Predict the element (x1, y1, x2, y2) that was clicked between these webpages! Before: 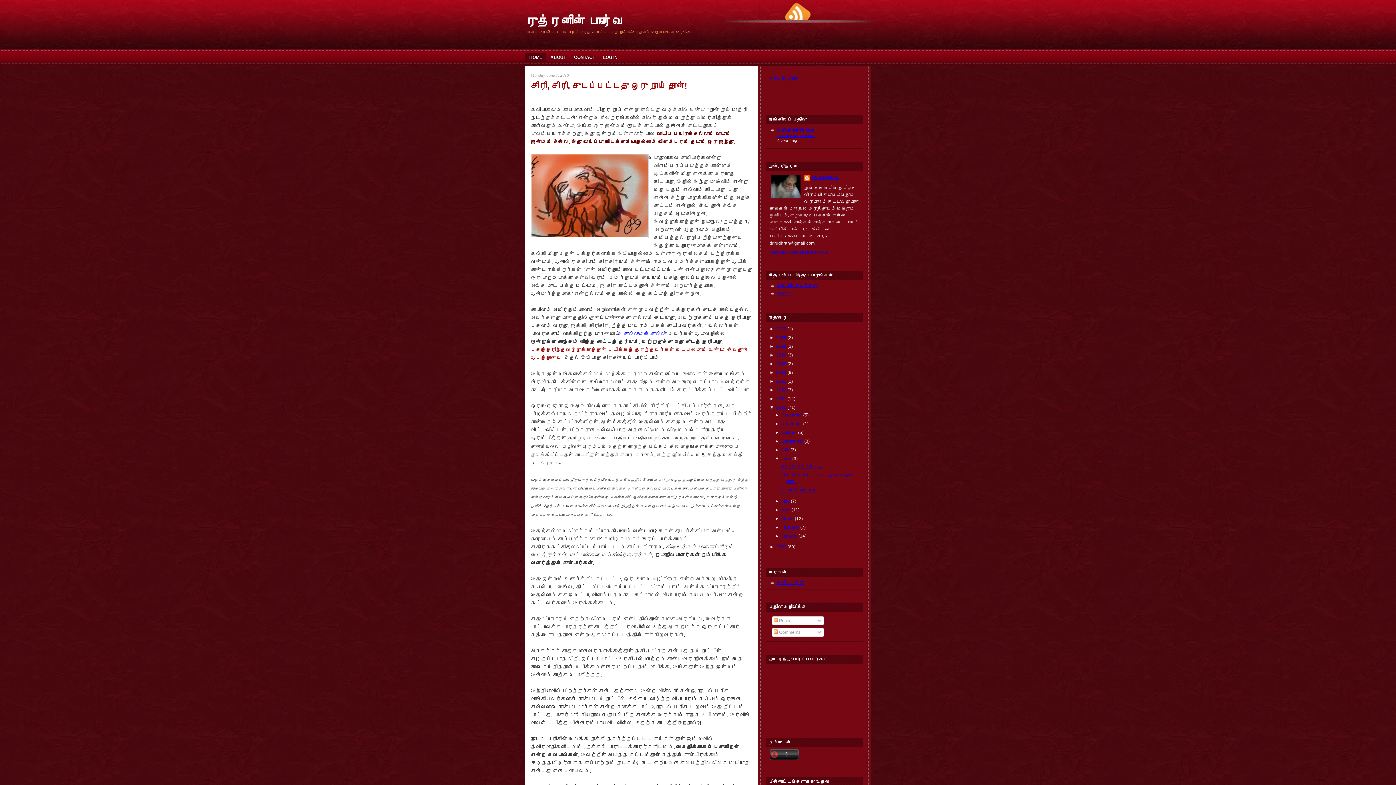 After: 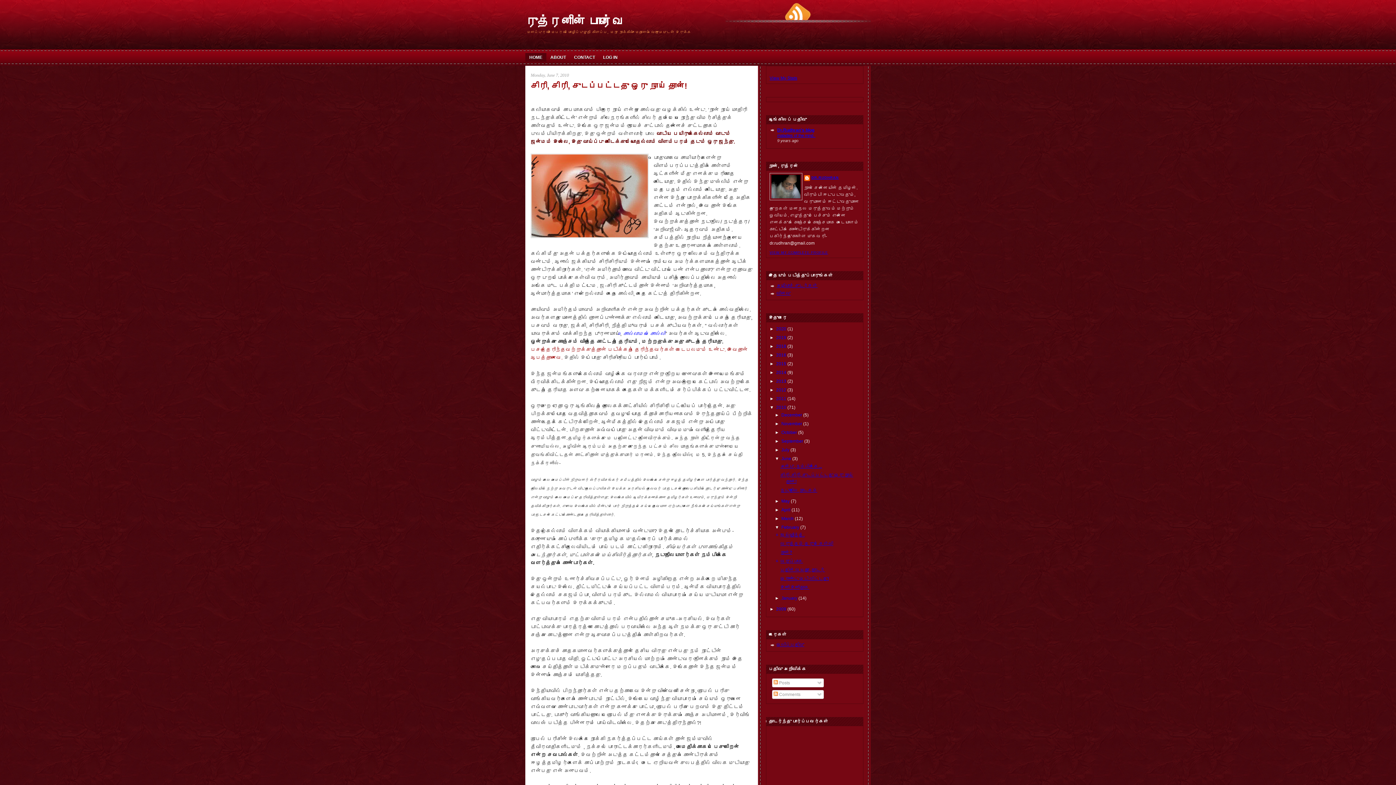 Action: label: ►   bbox: (775, 525, 781, 530)